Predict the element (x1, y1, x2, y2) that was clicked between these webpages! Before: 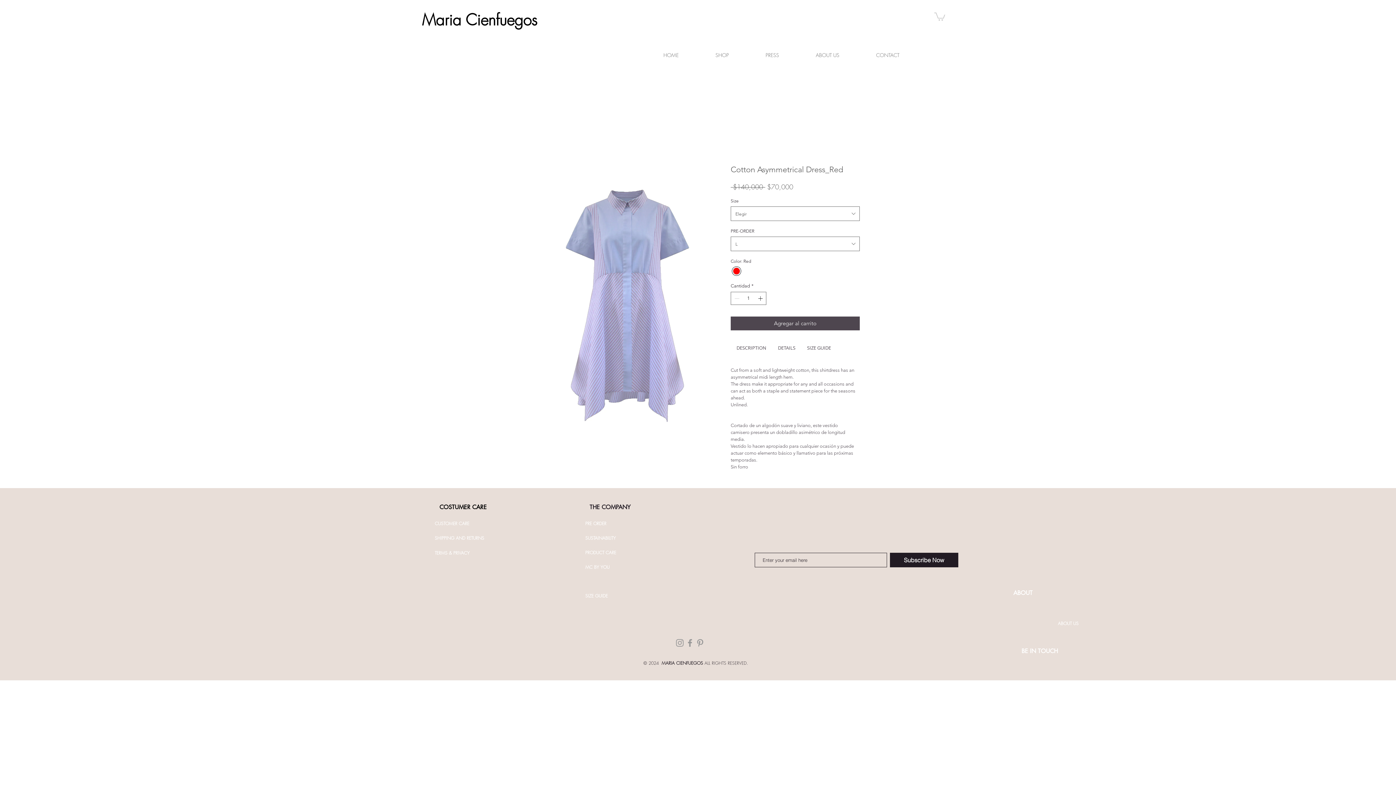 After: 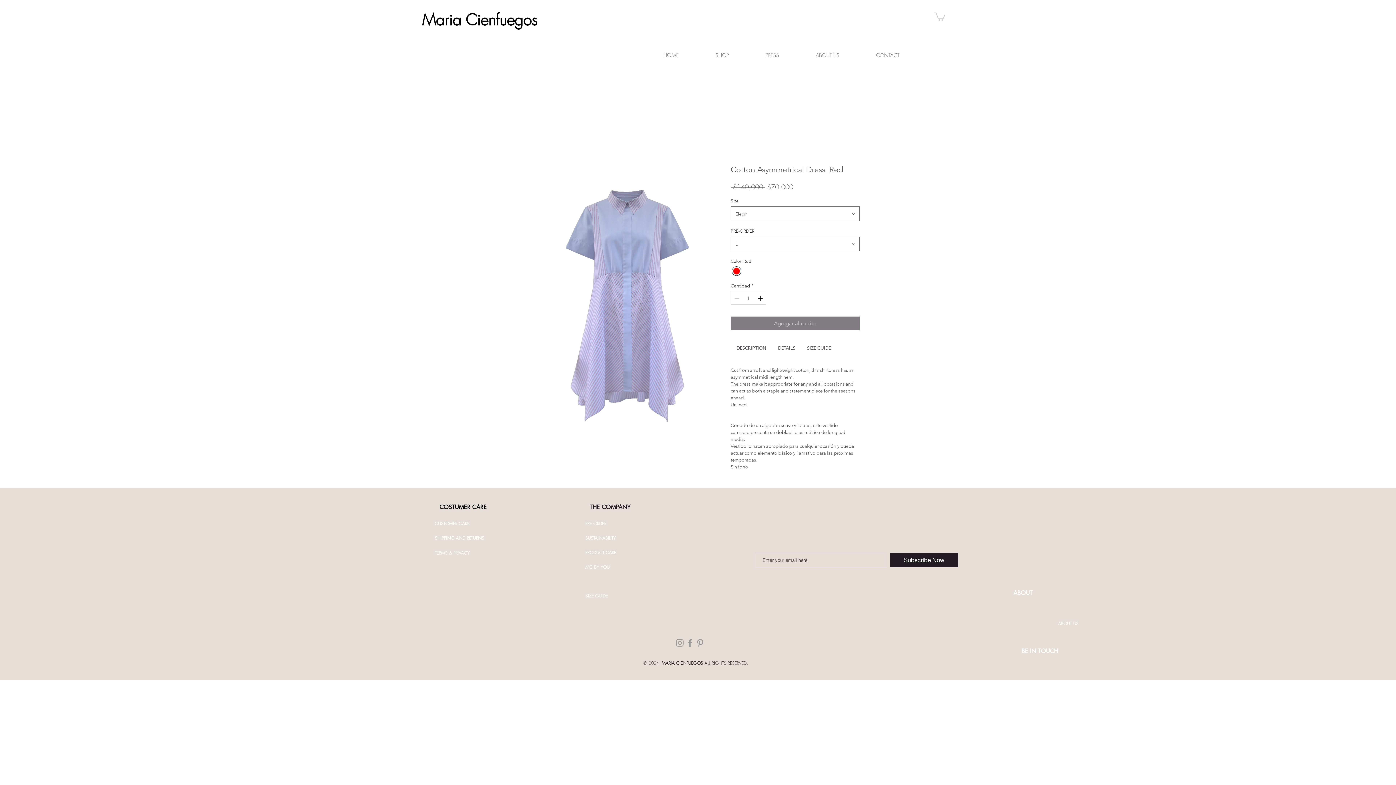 Action: bbox: (730, 316, 860, 330) label: Agregar al carrito